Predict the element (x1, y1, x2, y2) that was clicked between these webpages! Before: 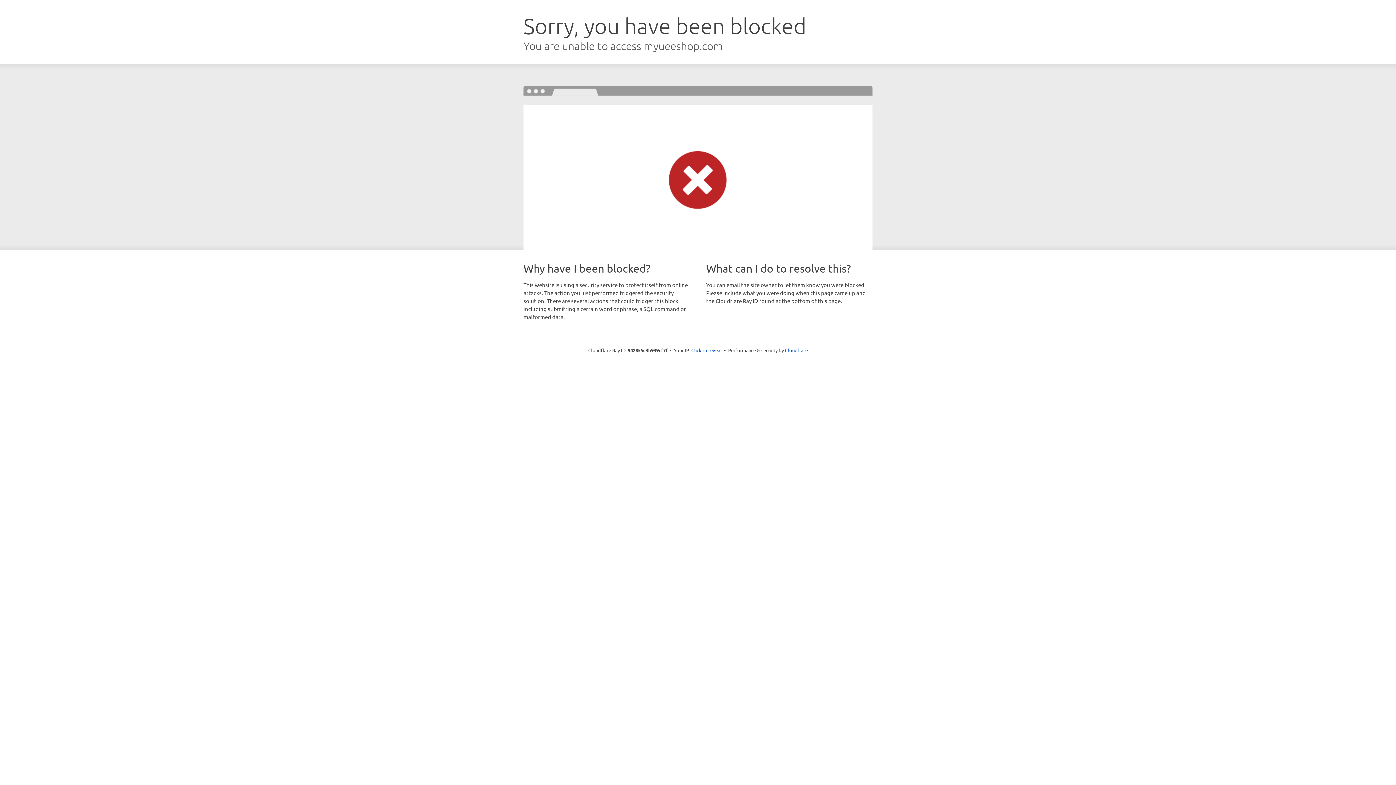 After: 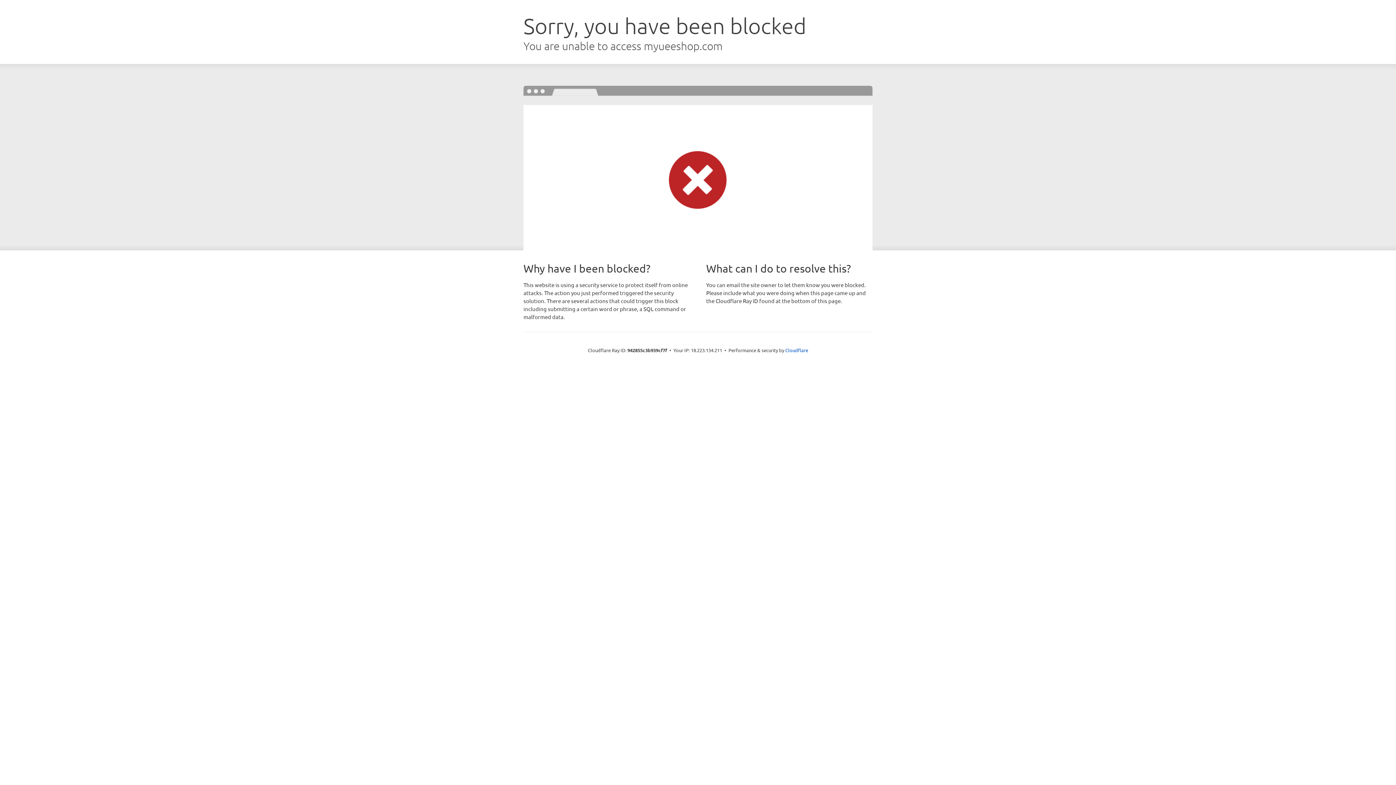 Action: label: Click to reveal bbox: (691, 346, 722, 353)